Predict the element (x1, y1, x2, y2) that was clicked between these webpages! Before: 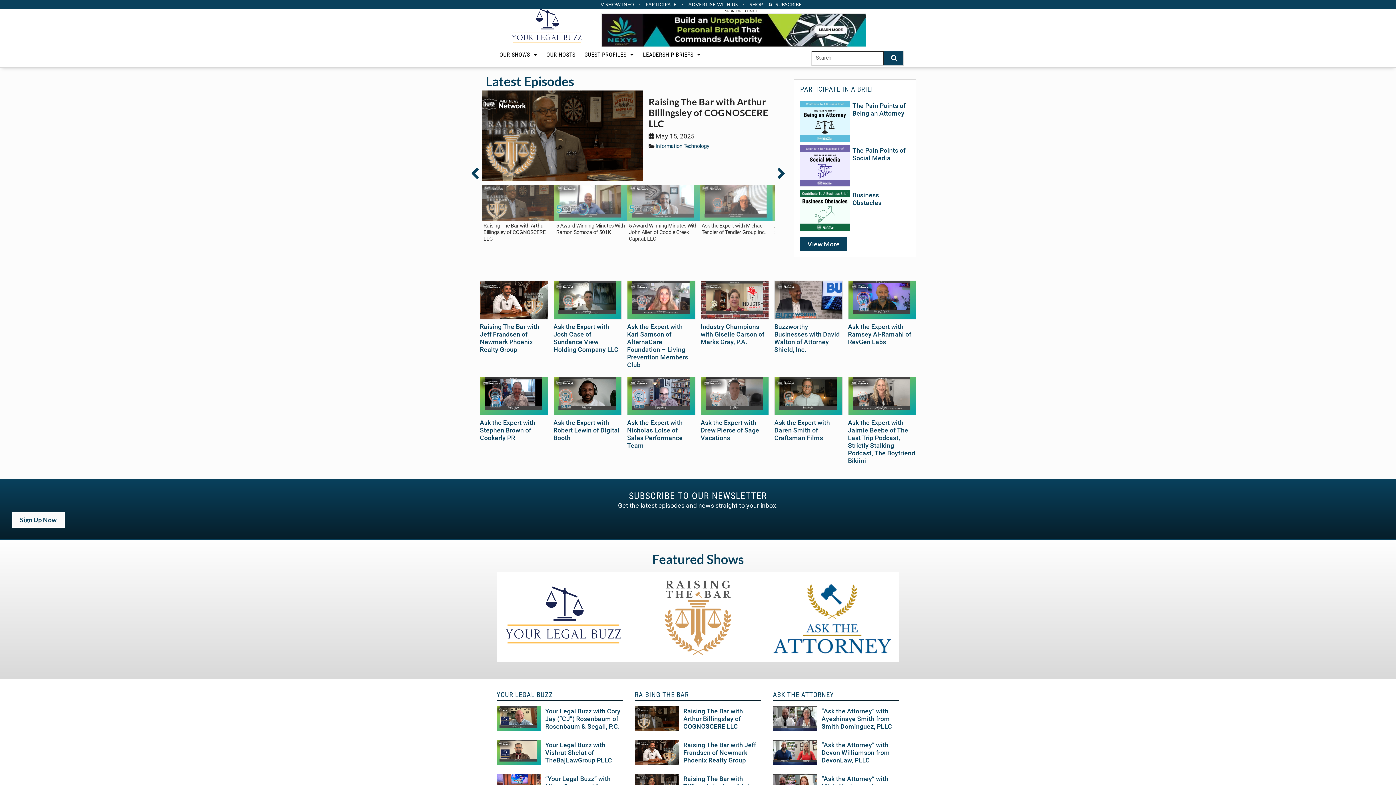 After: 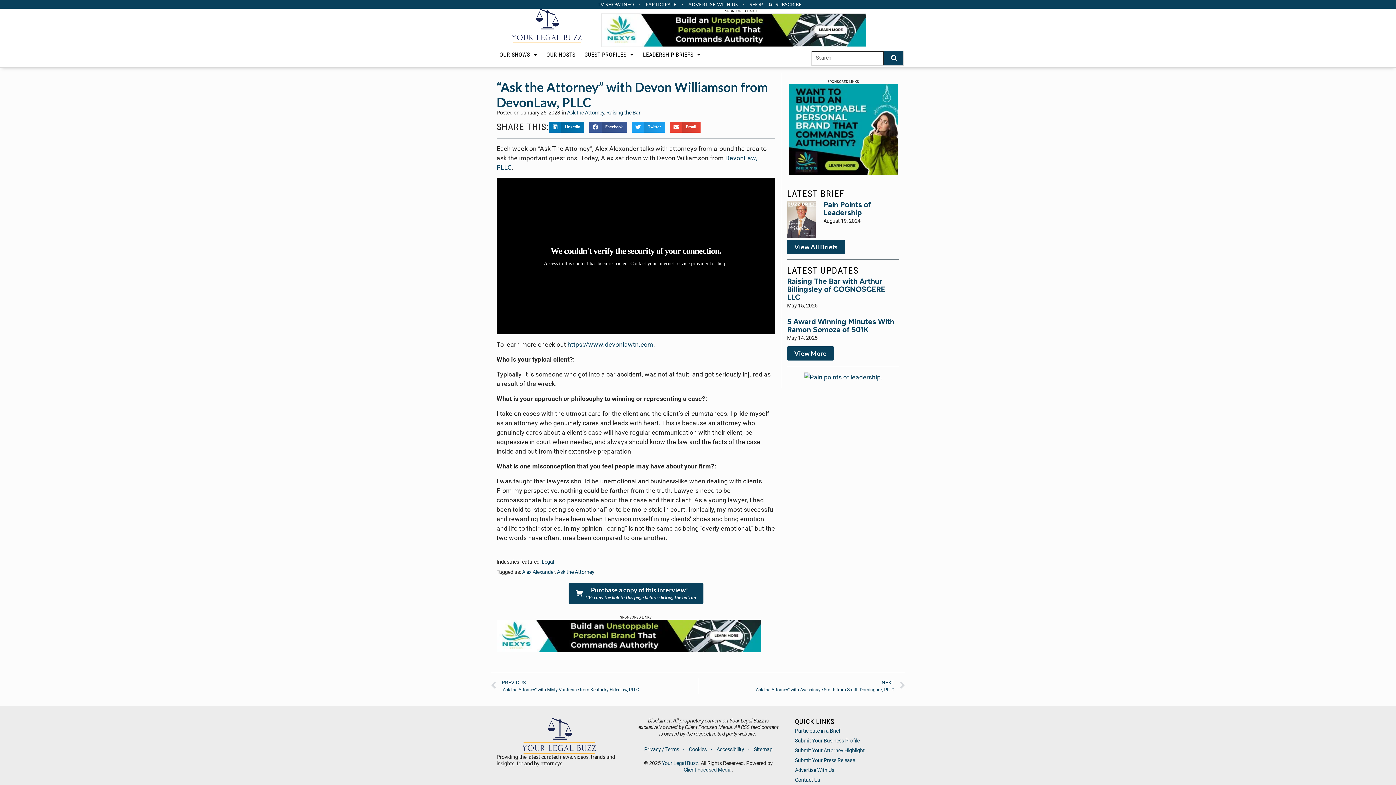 Action: label: “Ask the Attorney” with Devon Williamson from DevonLaw, PLLC bbox: (821, 741, 890, 764)